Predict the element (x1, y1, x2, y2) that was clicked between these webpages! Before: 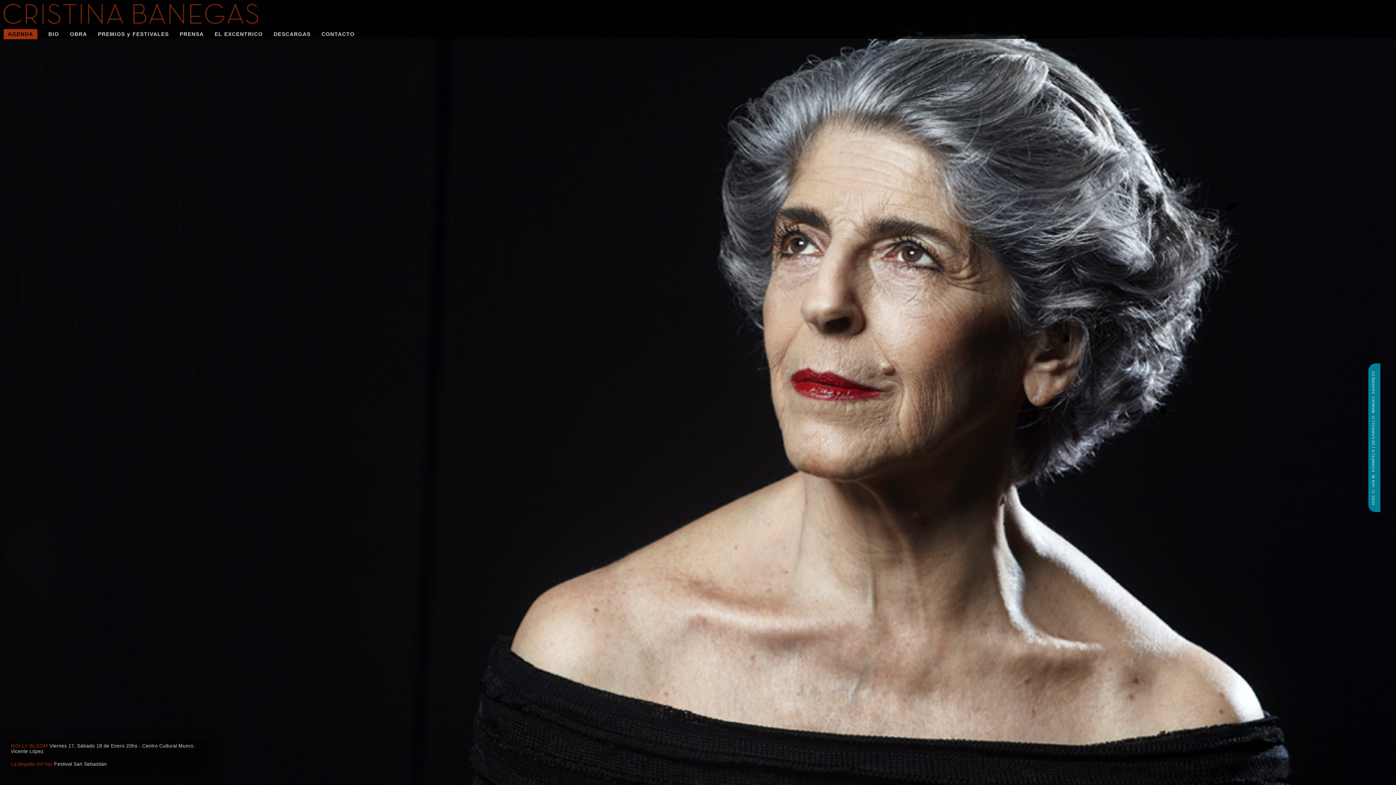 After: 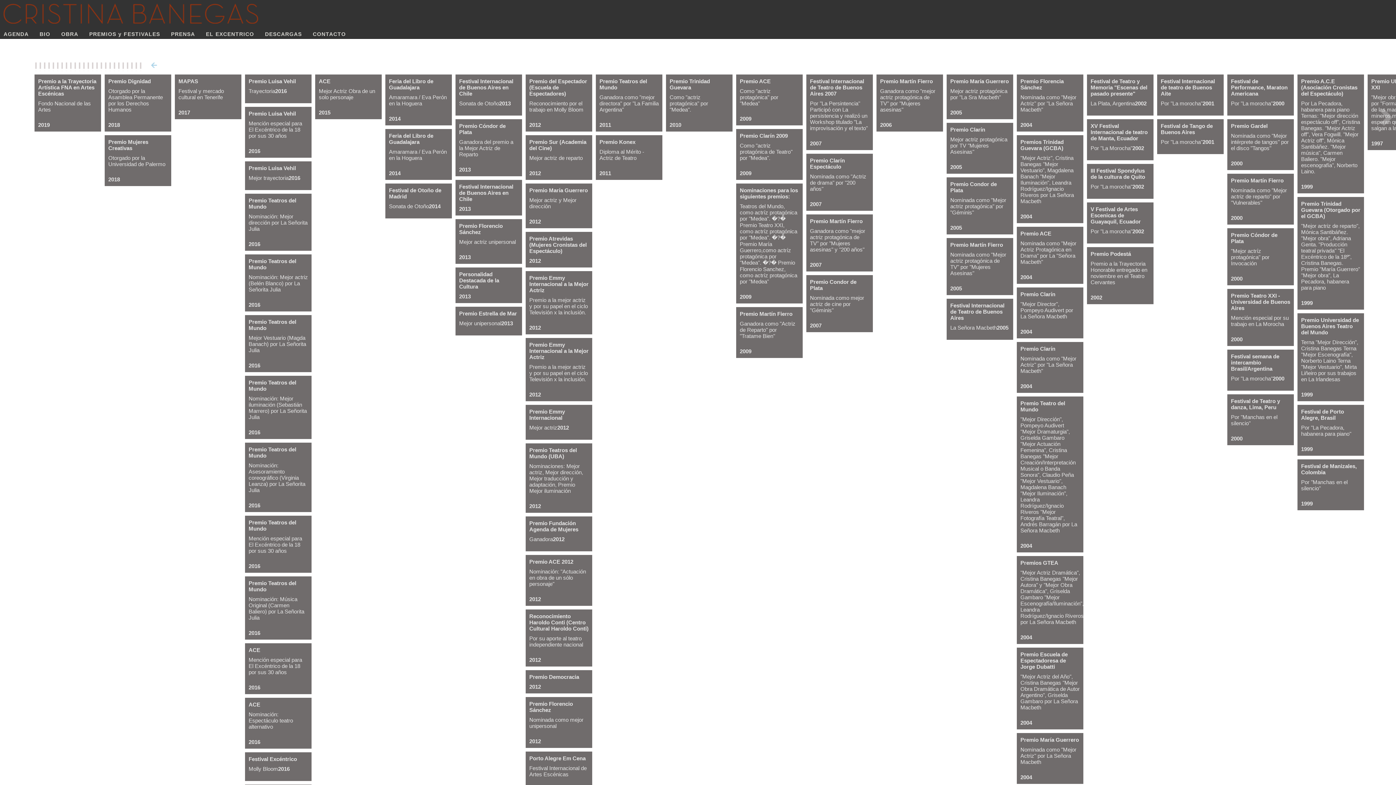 Action: bbox: (98, 31, 168, 37) label: PREMIOS y FESTIVALES